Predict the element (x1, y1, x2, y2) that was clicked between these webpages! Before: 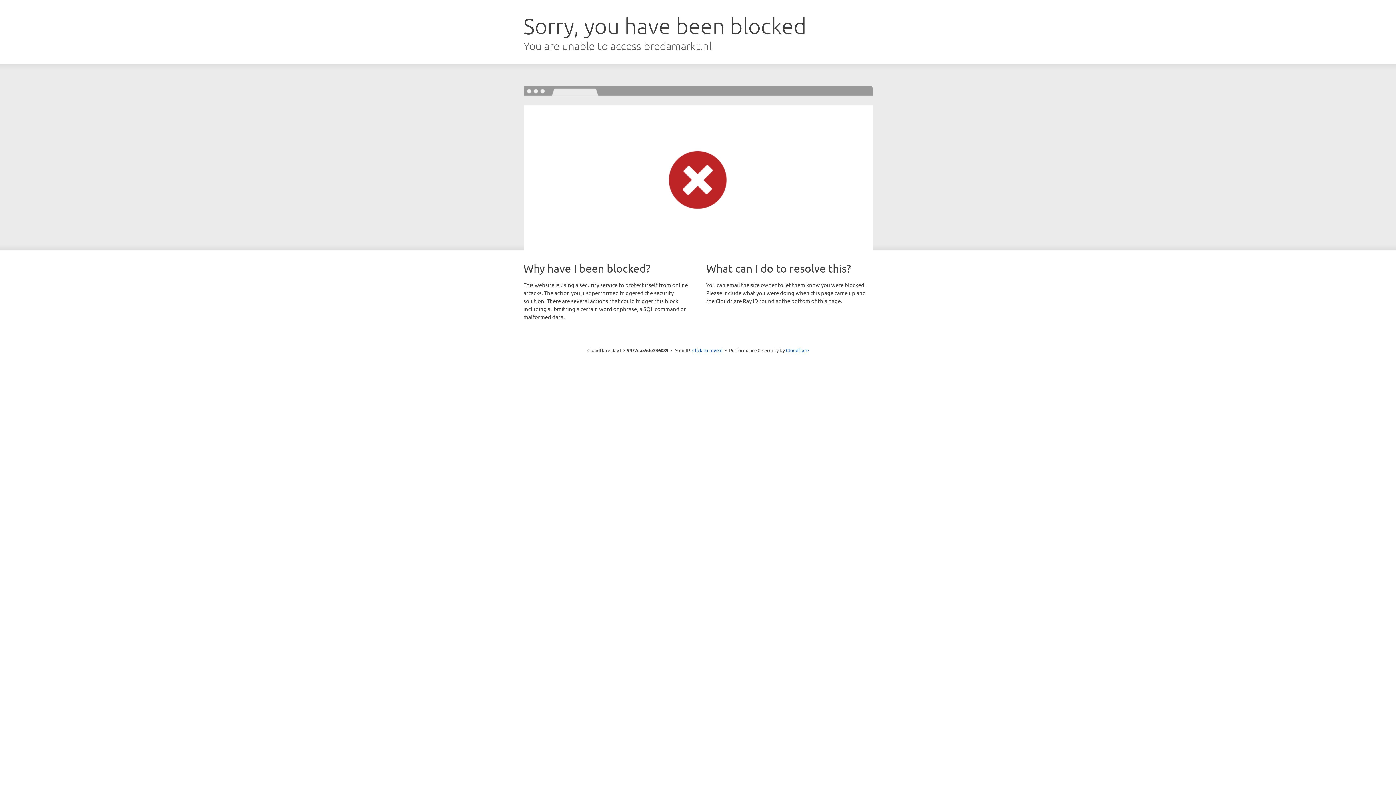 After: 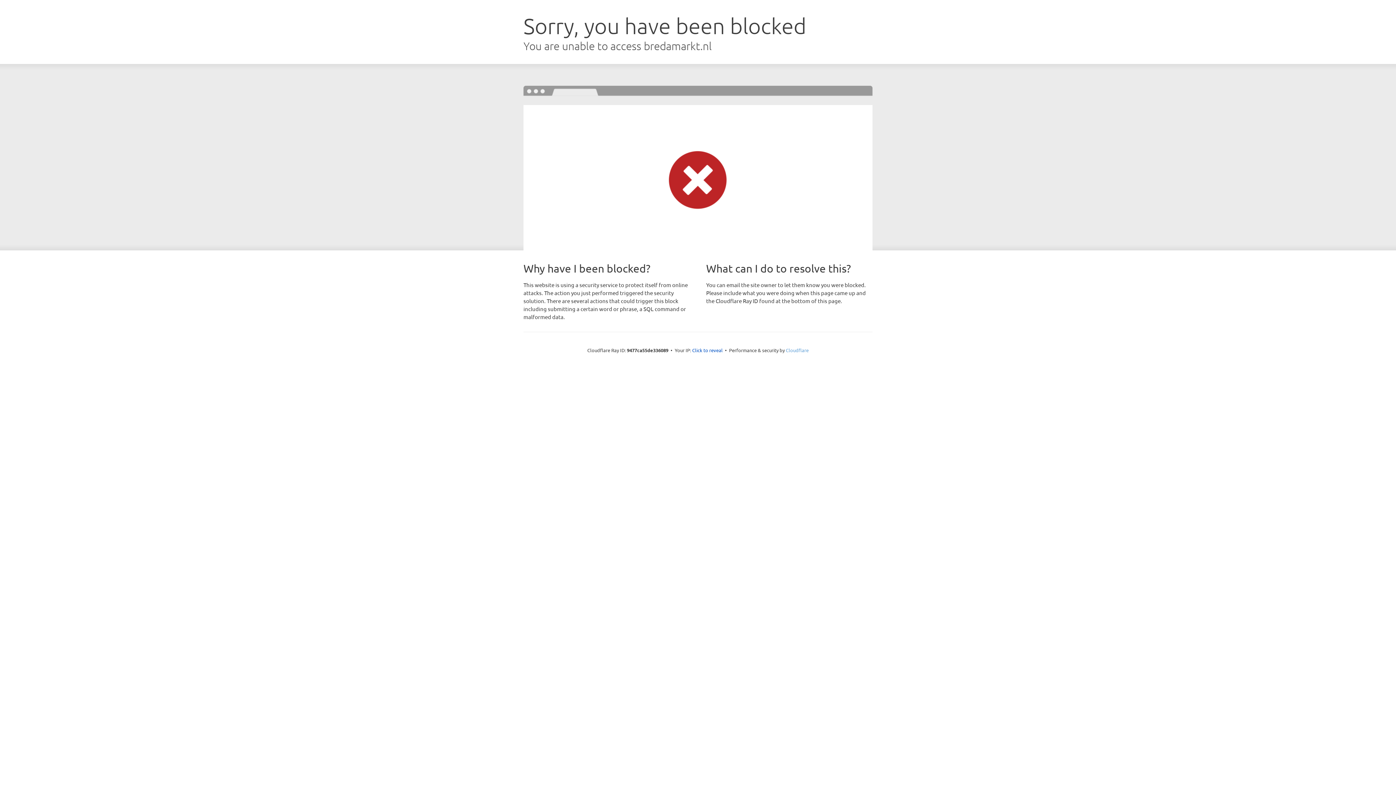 Action: bbox: (786, 347, 808, 353) label: Cloudflare